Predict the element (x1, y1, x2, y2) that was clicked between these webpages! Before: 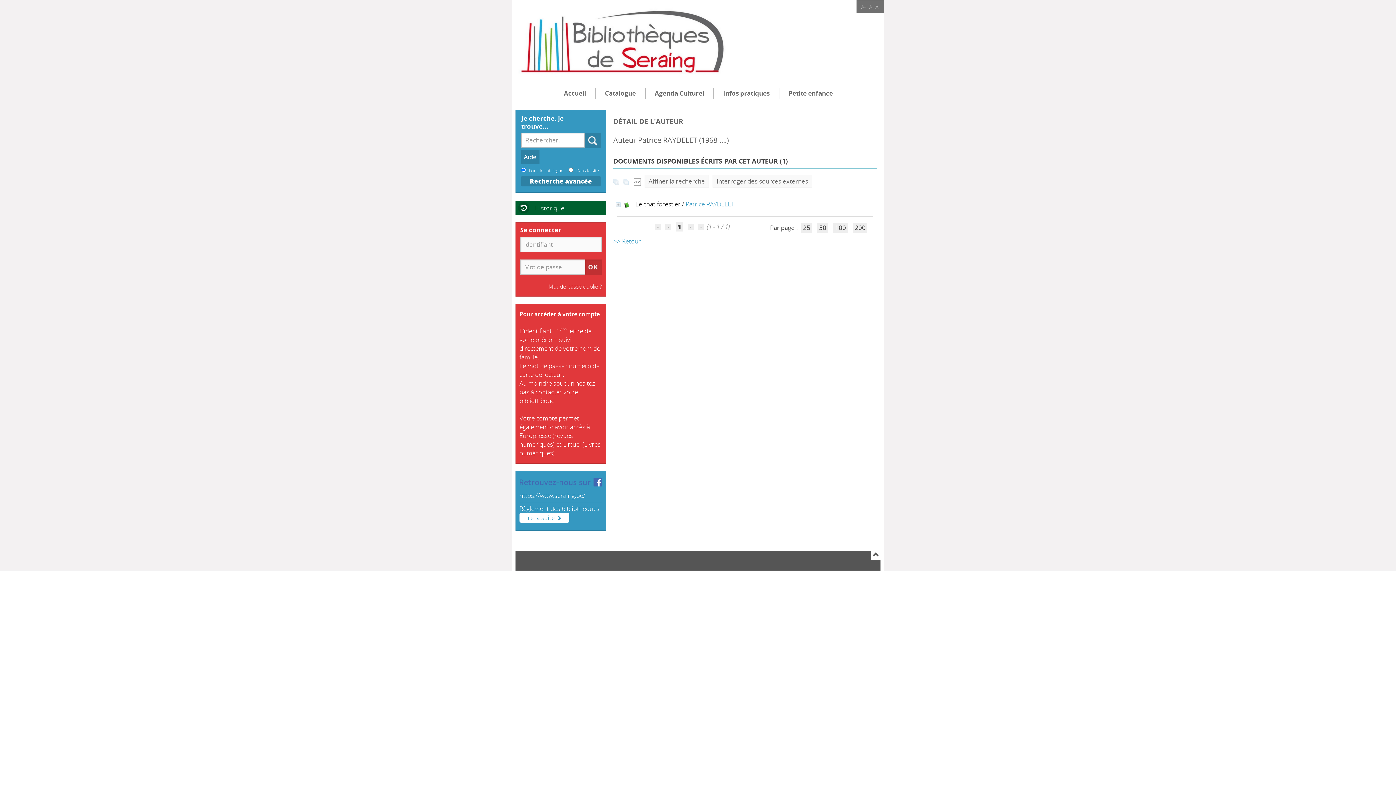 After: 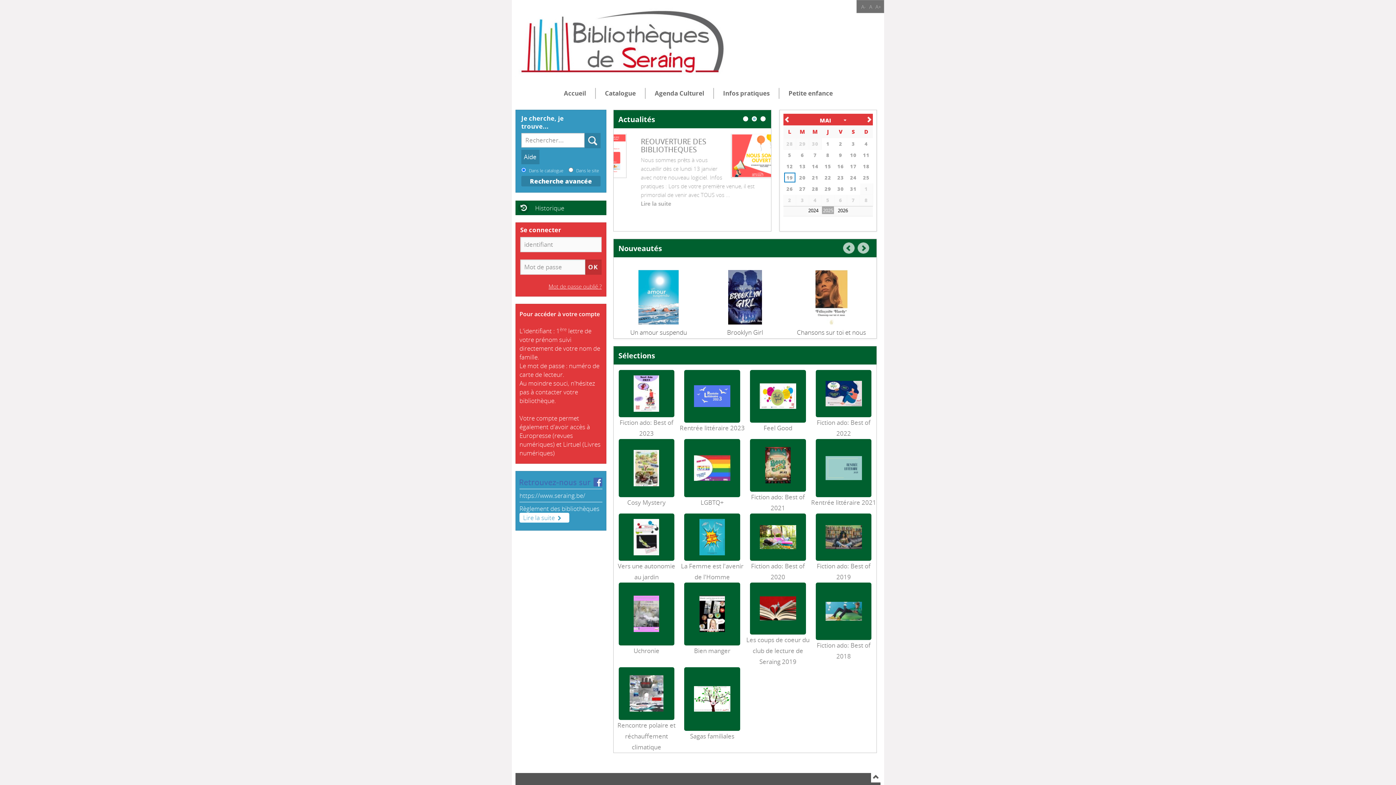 Action: bbox: (515, 7, 731, 77)